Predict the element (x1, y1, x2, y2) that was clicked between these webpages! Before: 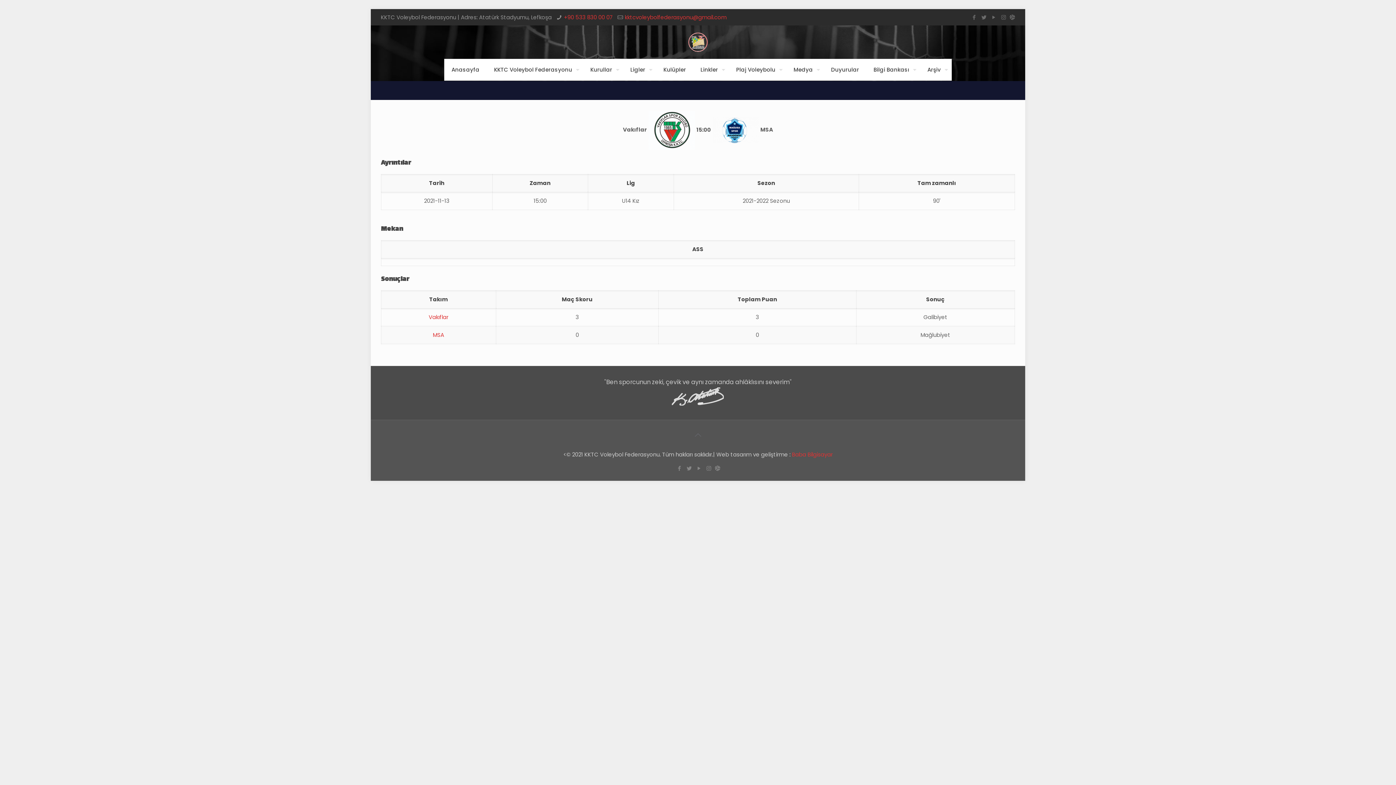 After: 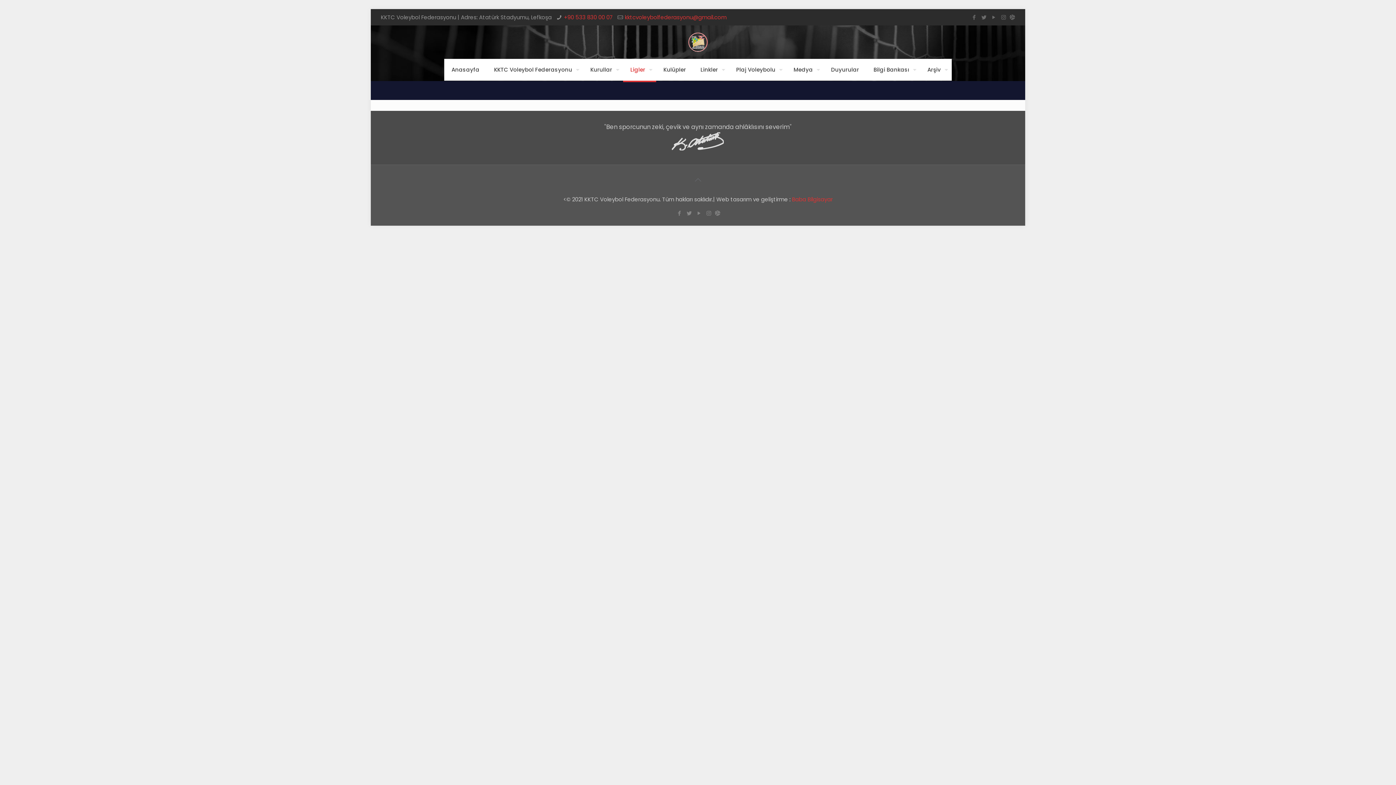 Action: bbox: (623, 58, 656, 80) label: Ligler